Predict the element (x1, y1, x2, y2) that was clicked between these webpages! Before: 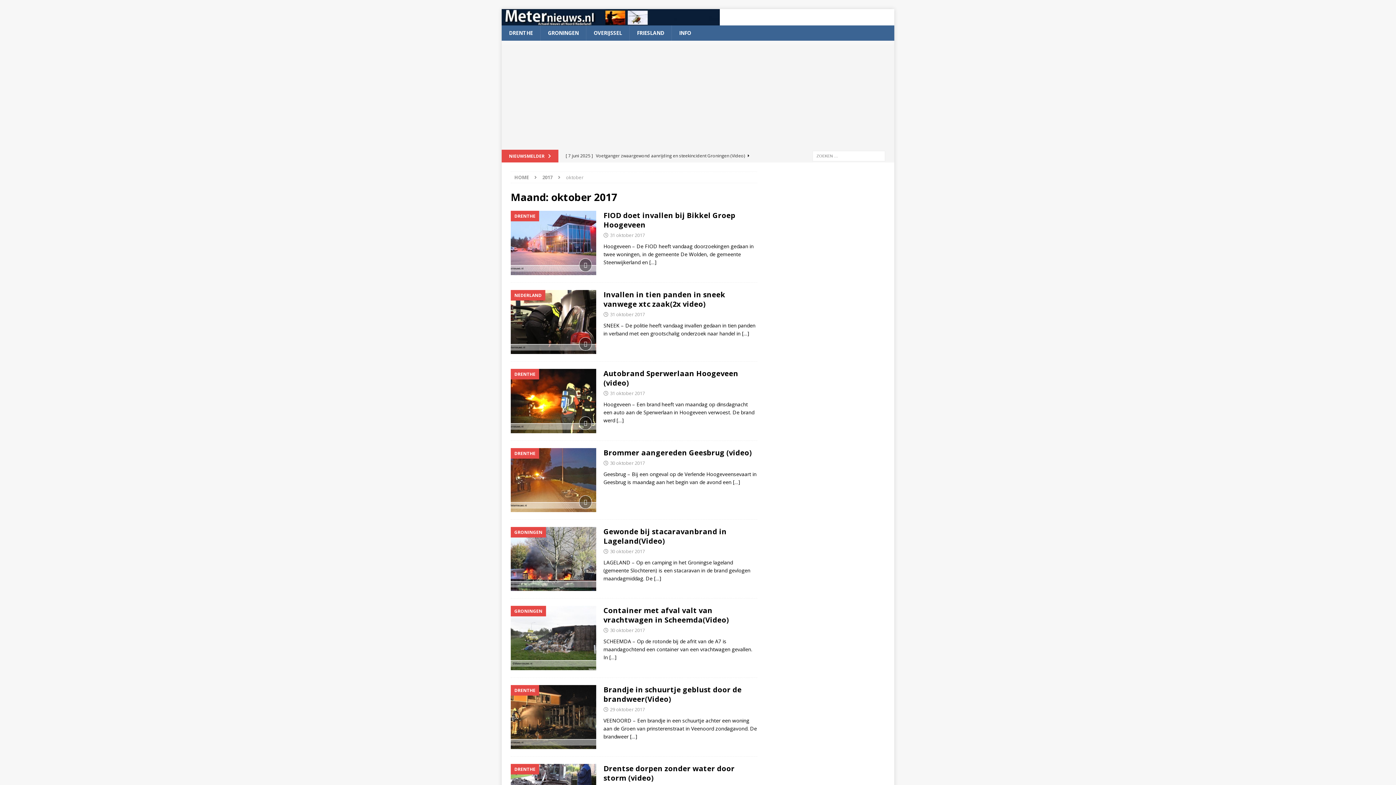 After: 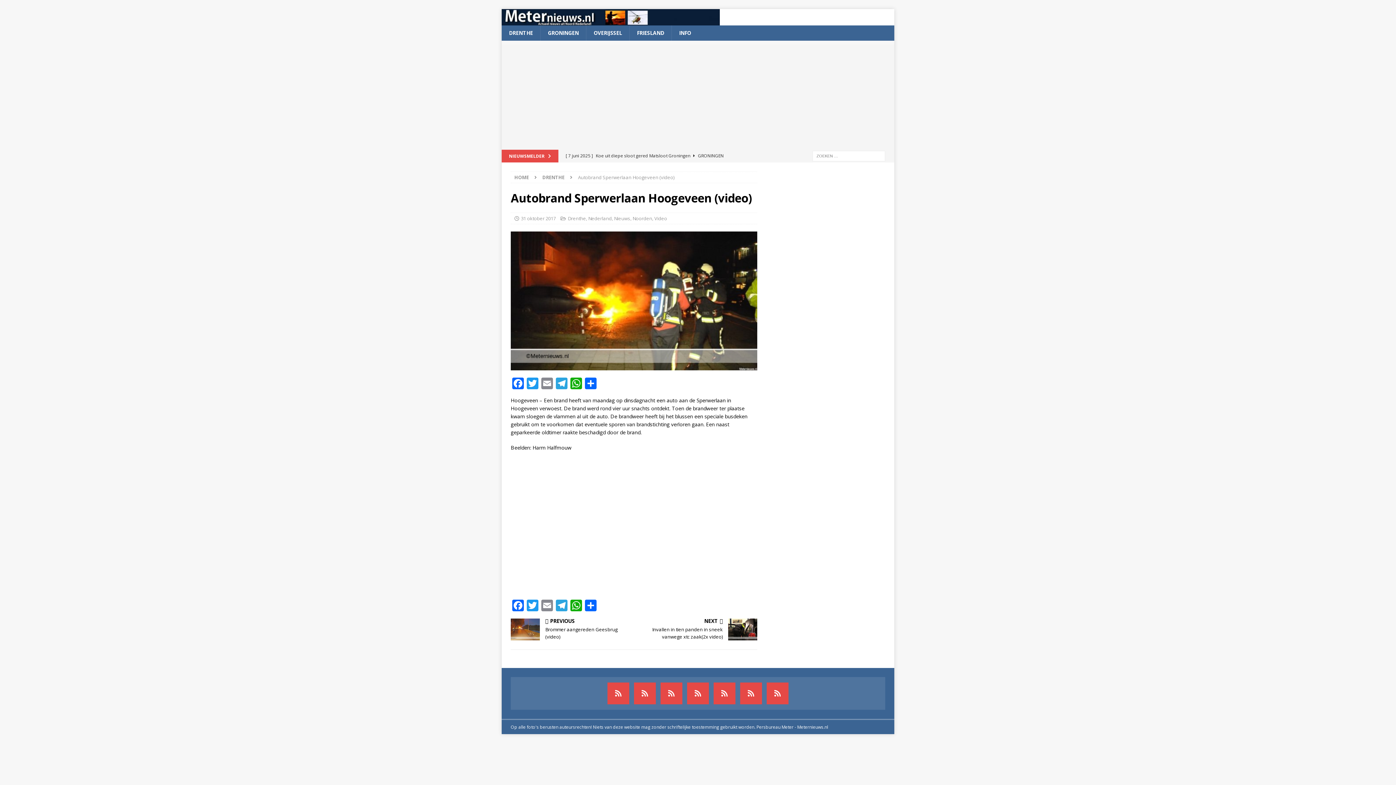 Action: label: Autobrand Sperwerlaan Hoogeveen (video) bbox: (603, 368, 738, 388)